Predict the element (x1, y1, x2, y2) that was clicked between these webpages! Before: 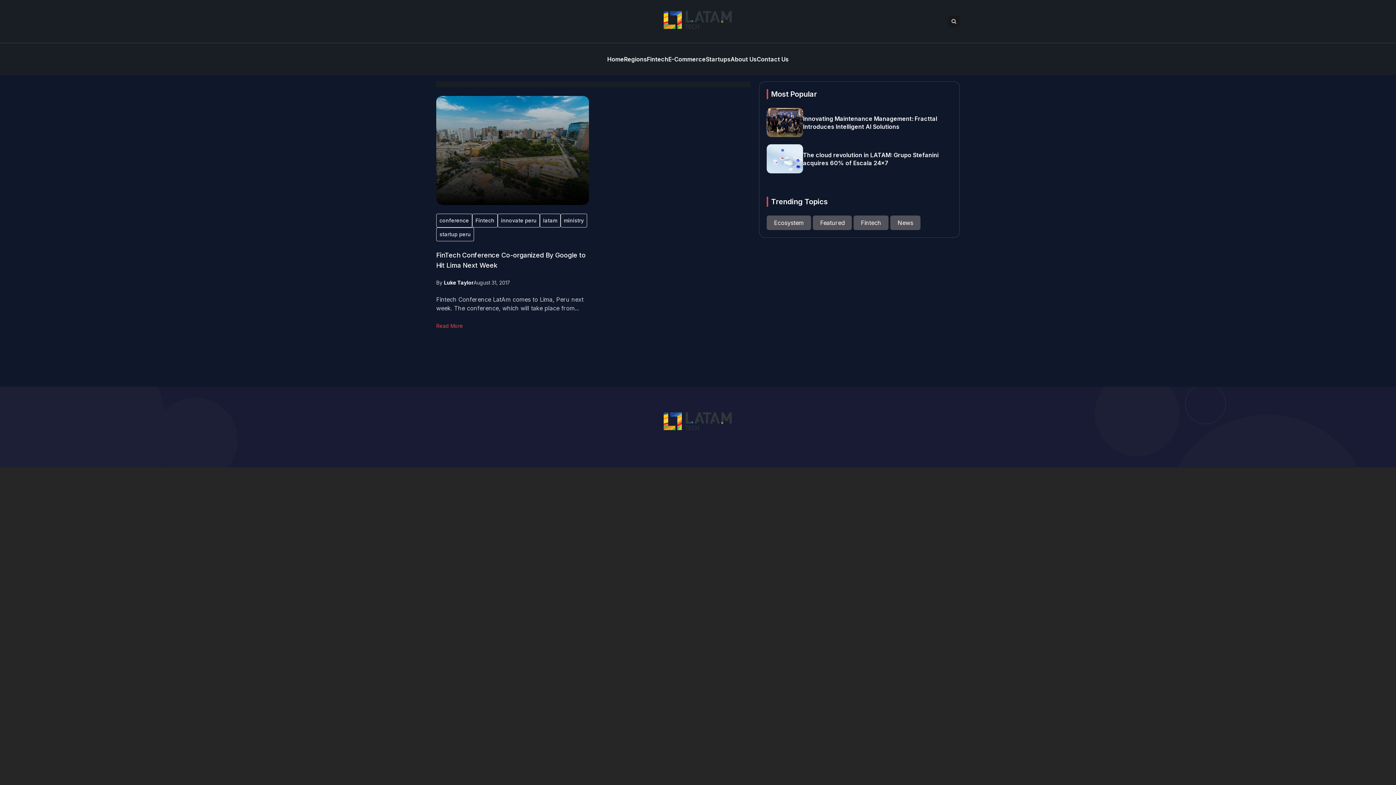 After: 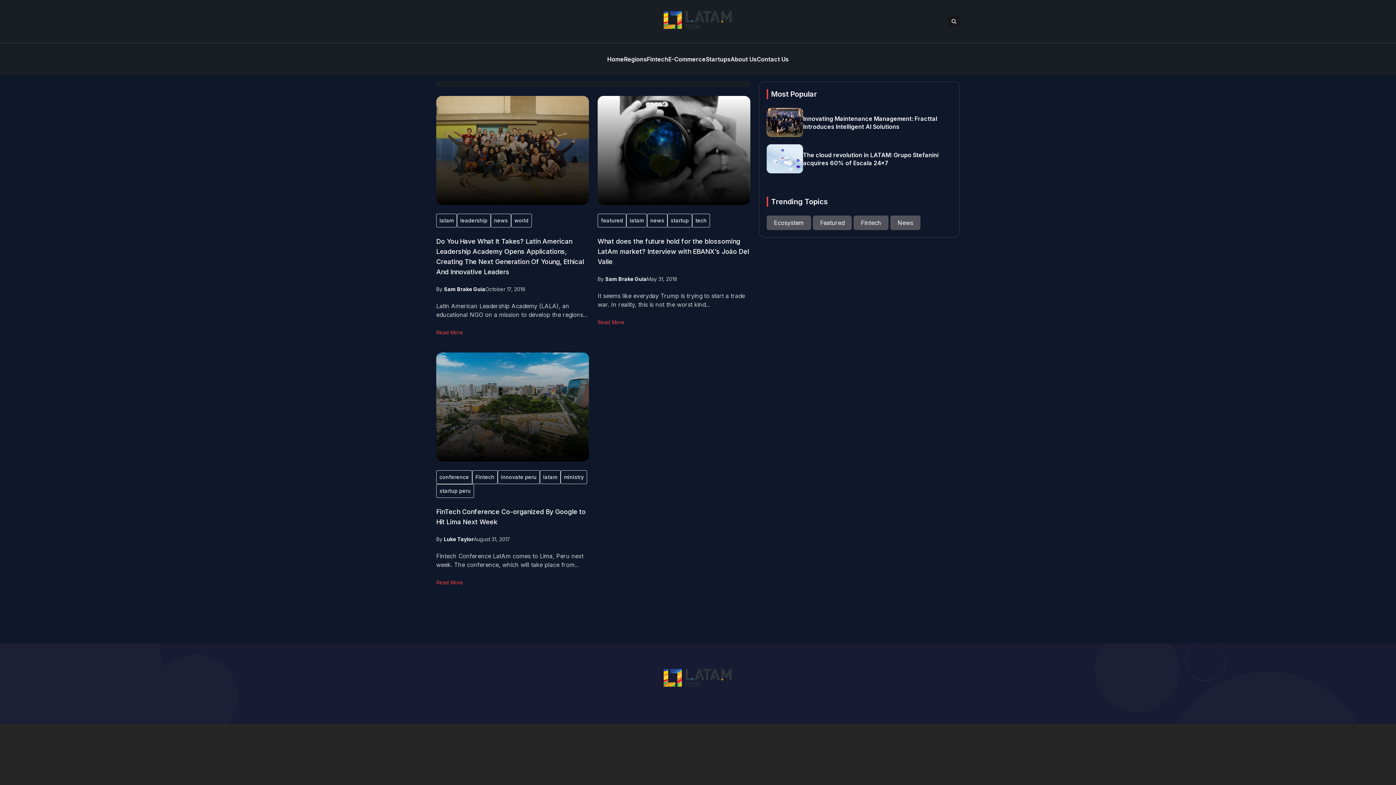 Action: label: latam bbox: (540, 213, 560, 227)